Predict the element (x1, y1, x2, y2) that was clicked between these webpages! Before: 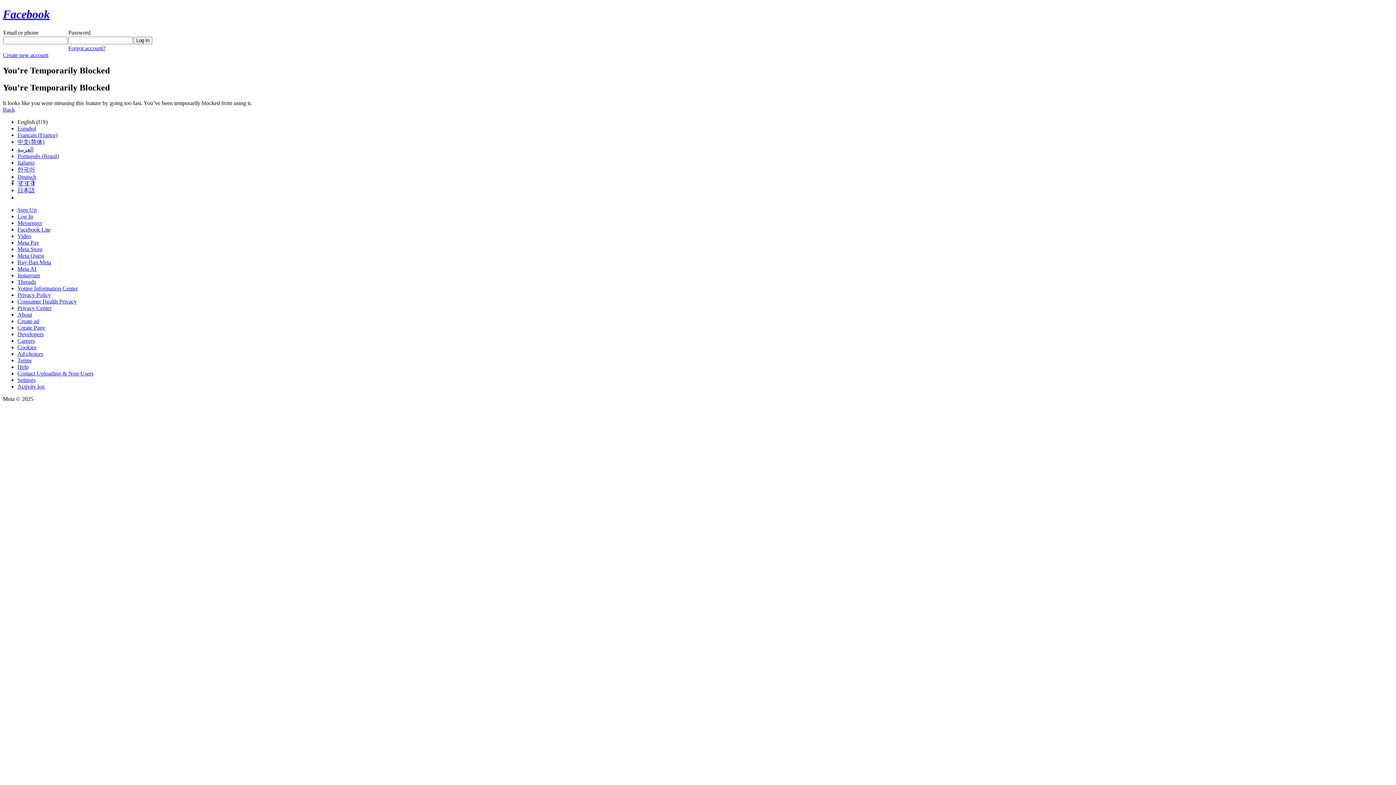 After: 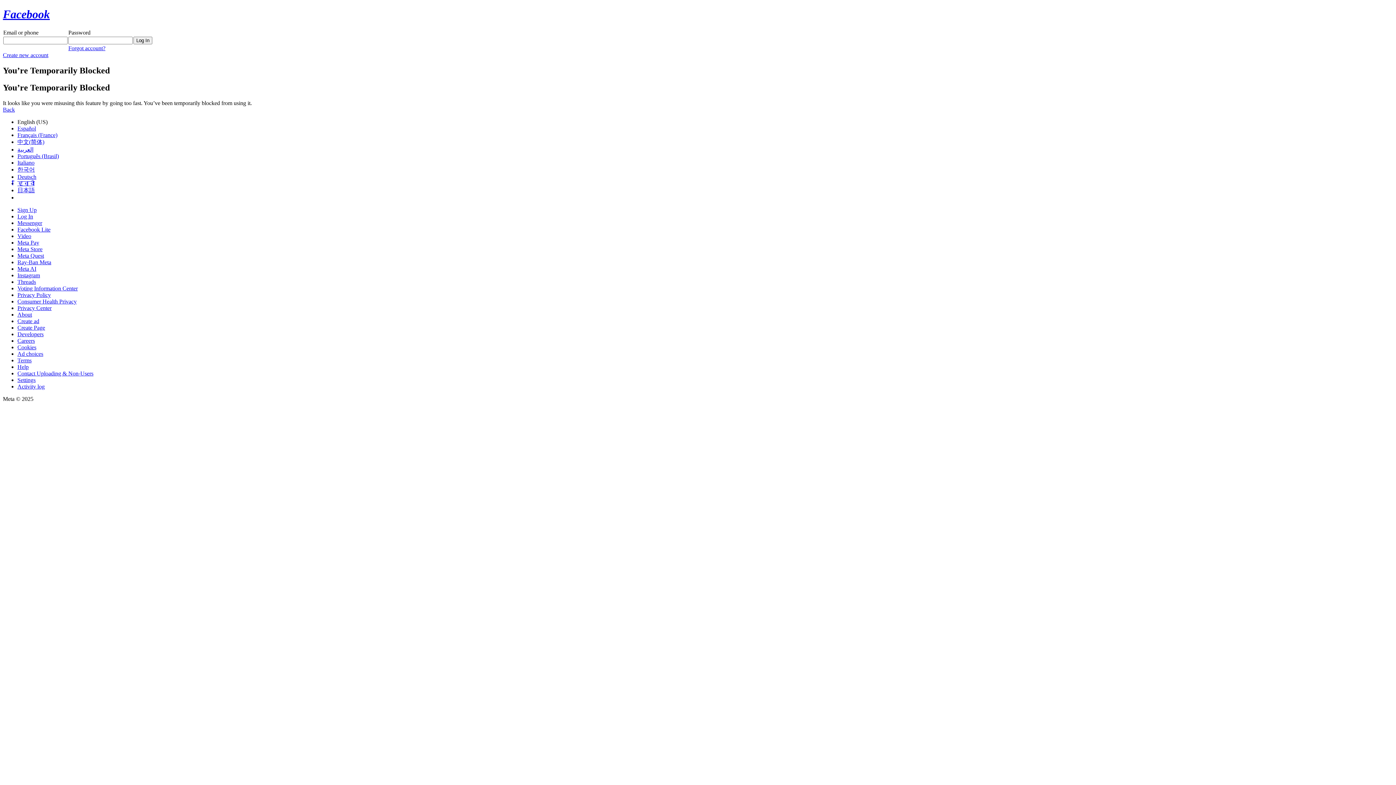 Action: bbox: (17, 239, 39, 245) label: Meta Pay